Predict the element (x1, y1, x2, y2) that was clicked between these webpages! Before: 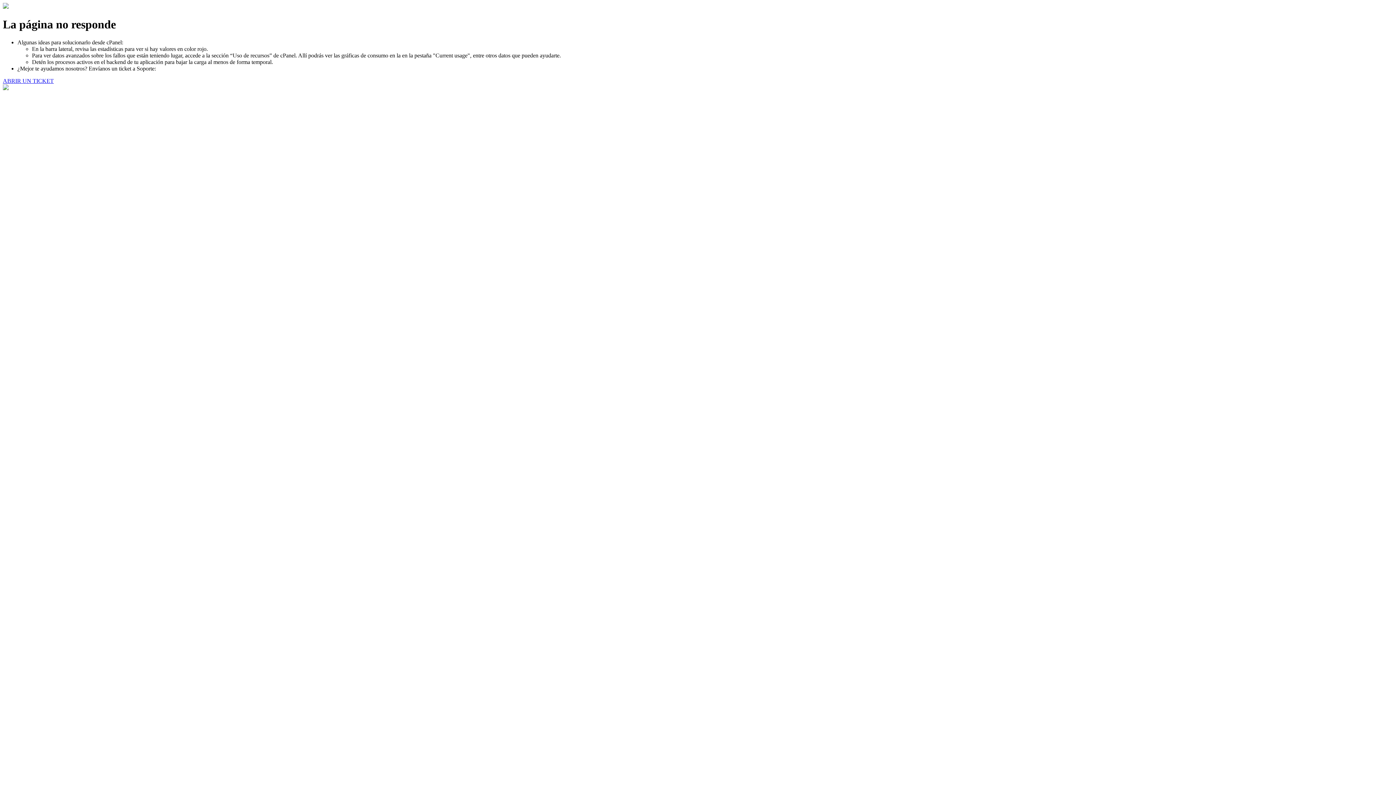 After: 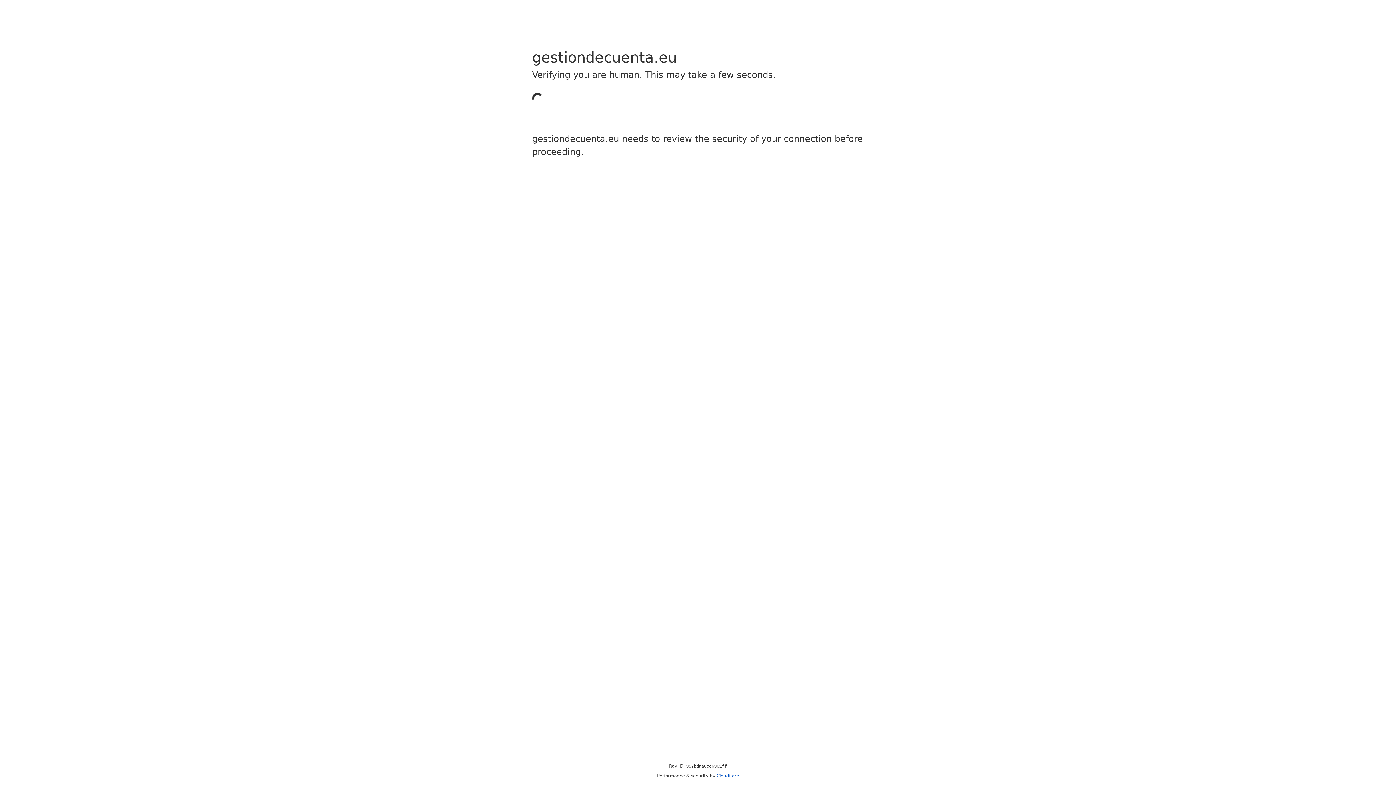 Action: label: ABRIR UN TICKET bbox: (2, 77, 53, 83)